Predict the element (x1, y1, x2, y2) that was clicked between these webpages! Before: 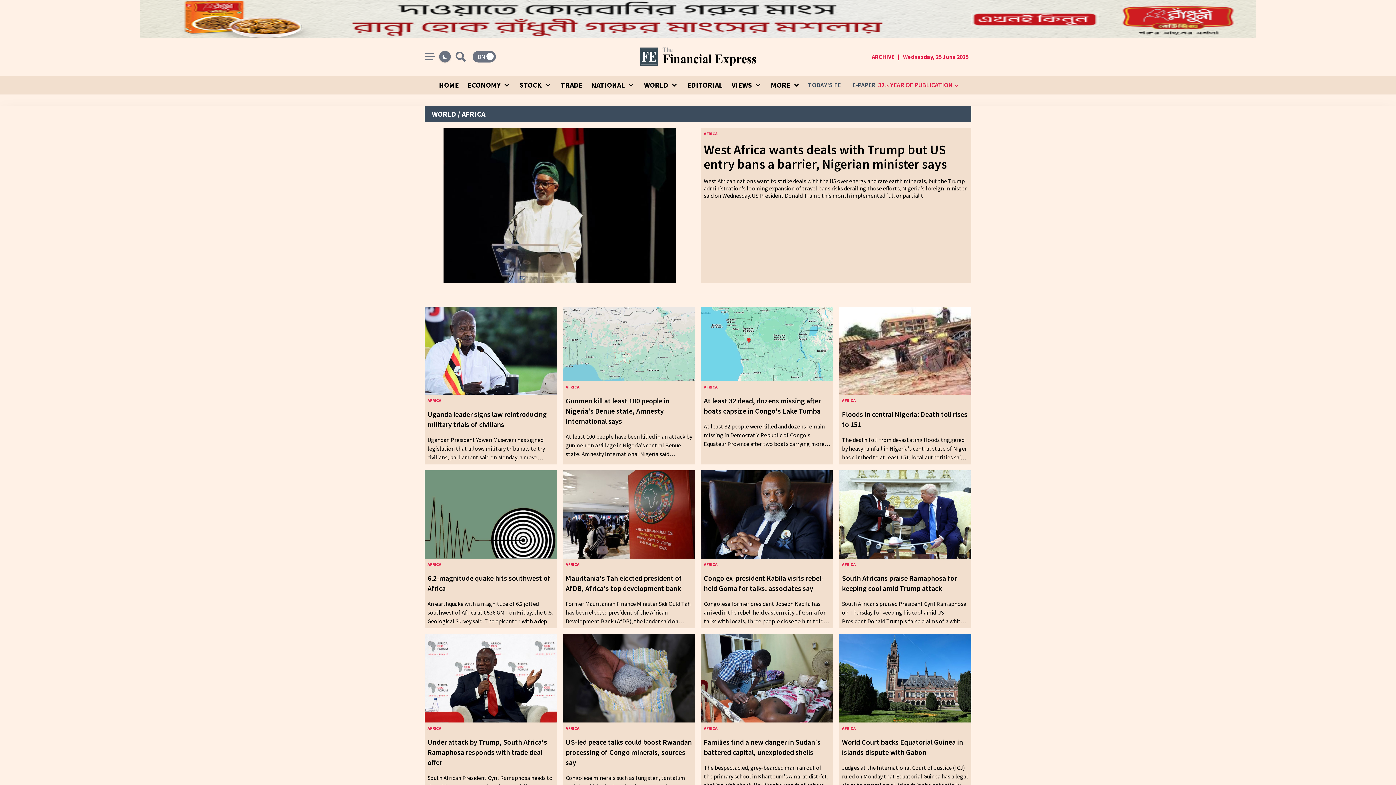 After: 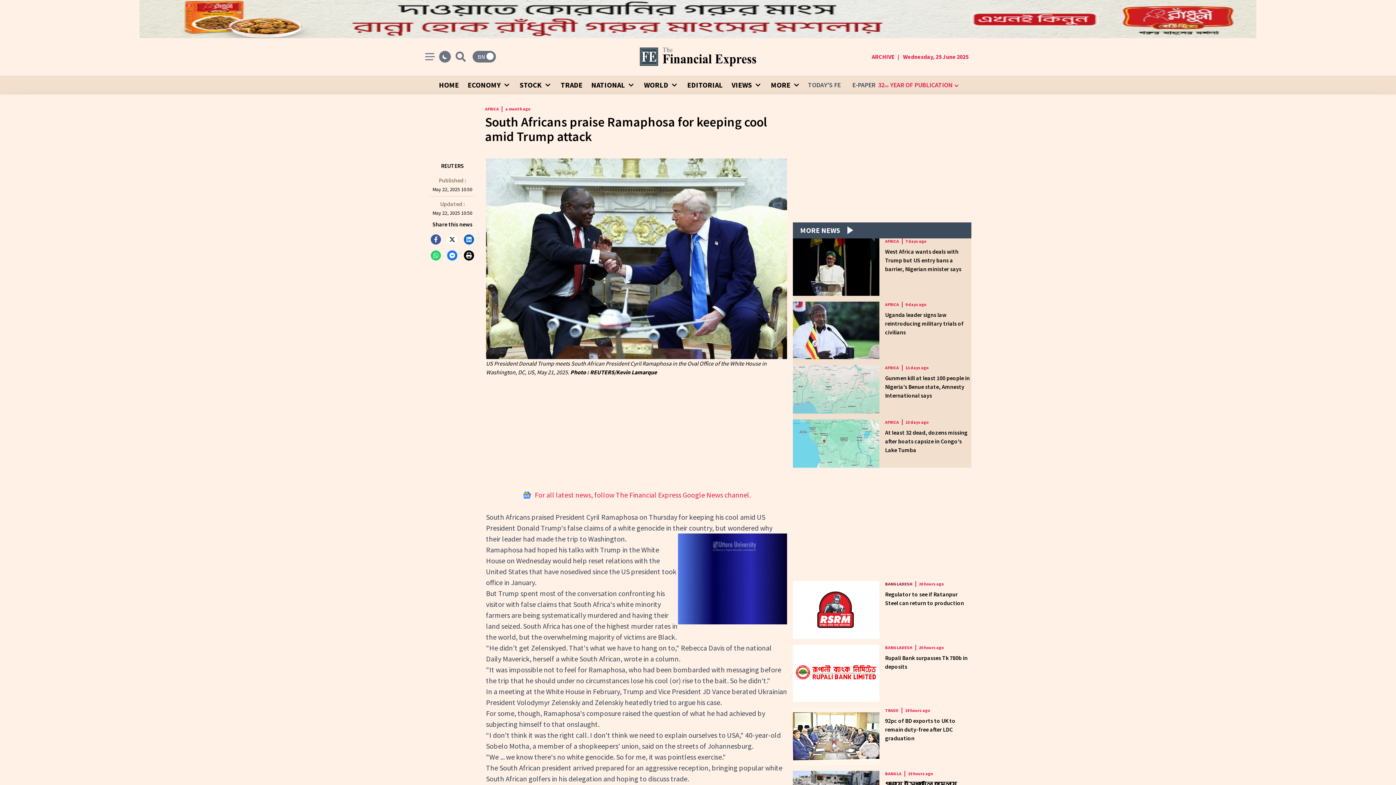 Action: label: South Africans praise Ramaphosa for keeping cool amid Trump attack bbox: (842, 573, 968, 593)